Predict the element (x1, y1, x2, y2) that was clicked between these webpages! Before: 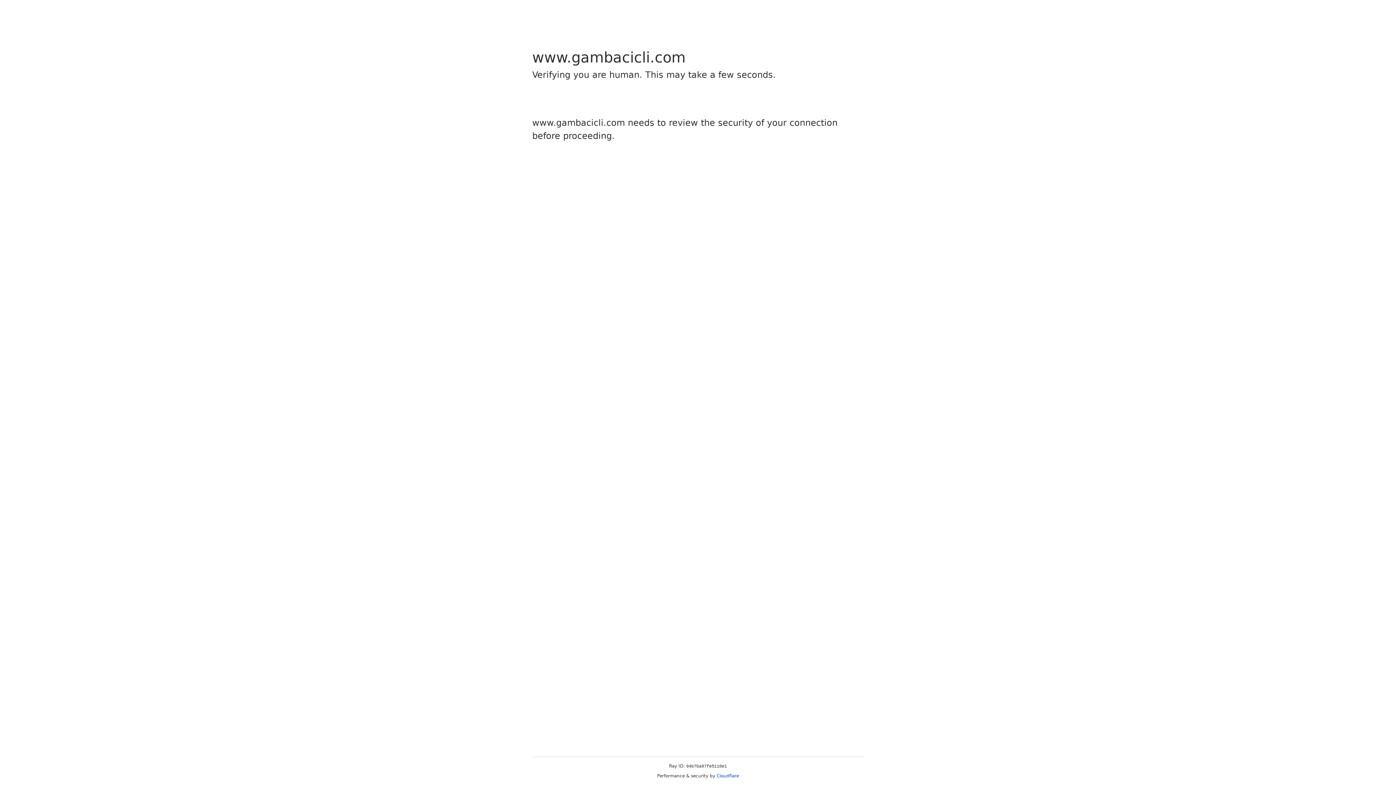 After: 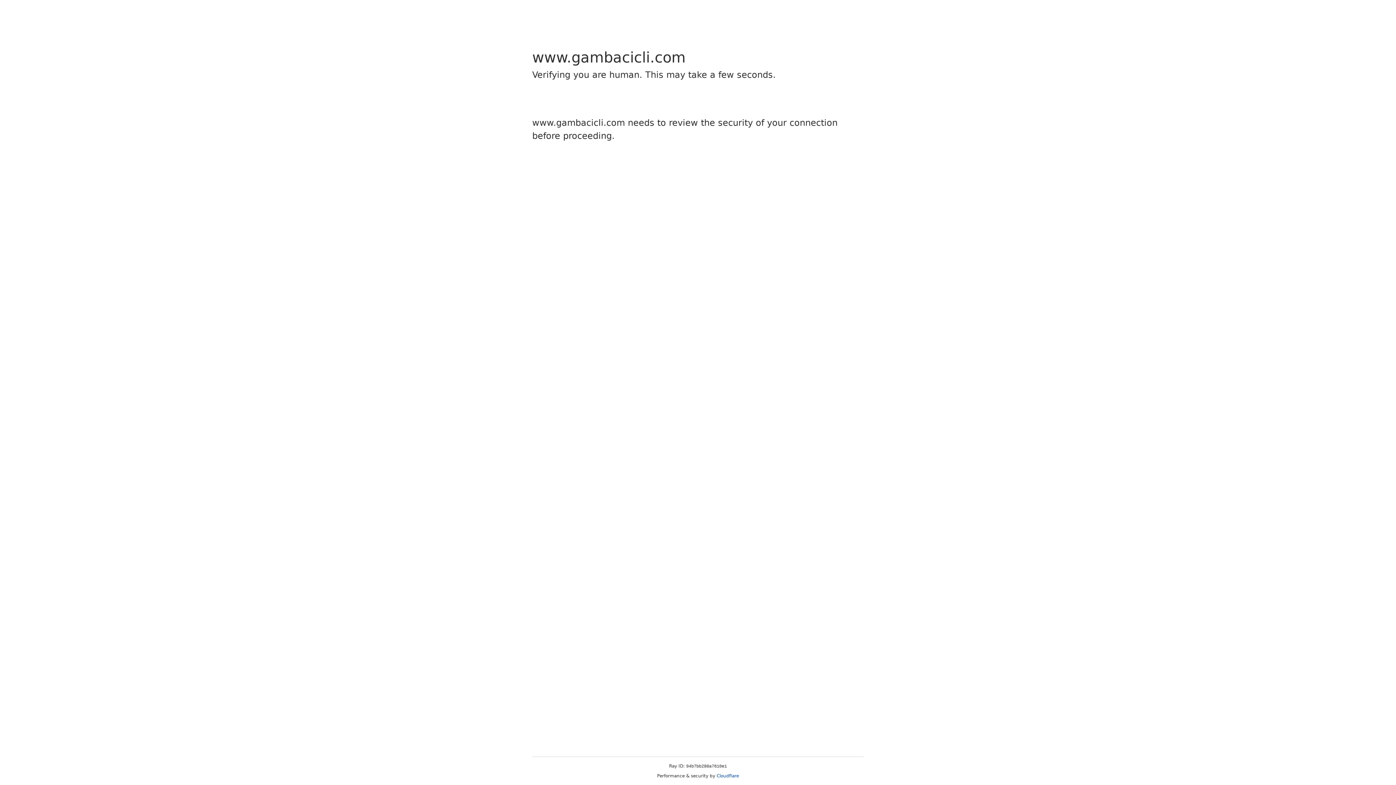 Action: label: Cloudflare bbox: (716, 773, 739, 778)